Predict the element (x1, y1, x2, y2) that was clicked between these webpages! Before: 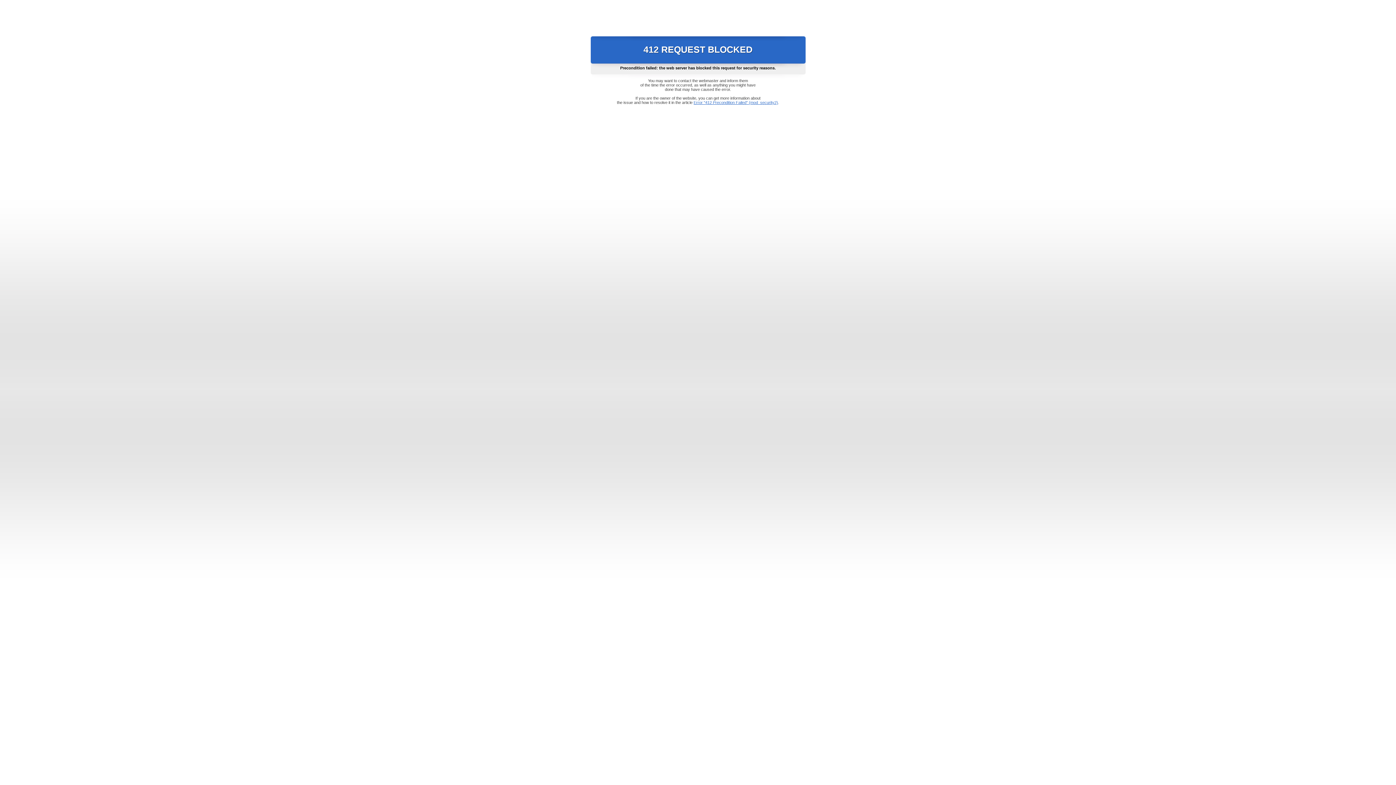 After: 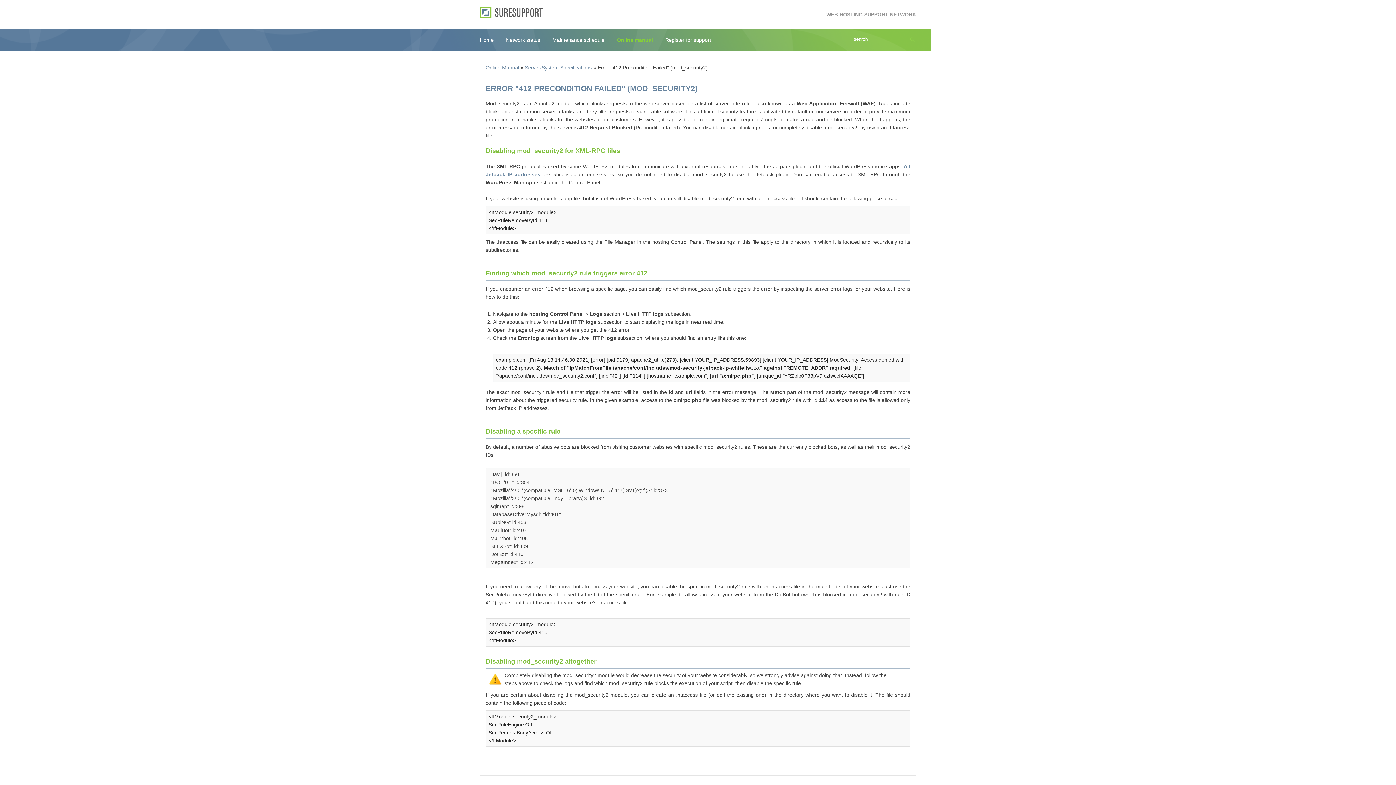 Action: label: Error "412 Precondition Failed" (mod_security2) bbox: (693, 100, 778, 104)